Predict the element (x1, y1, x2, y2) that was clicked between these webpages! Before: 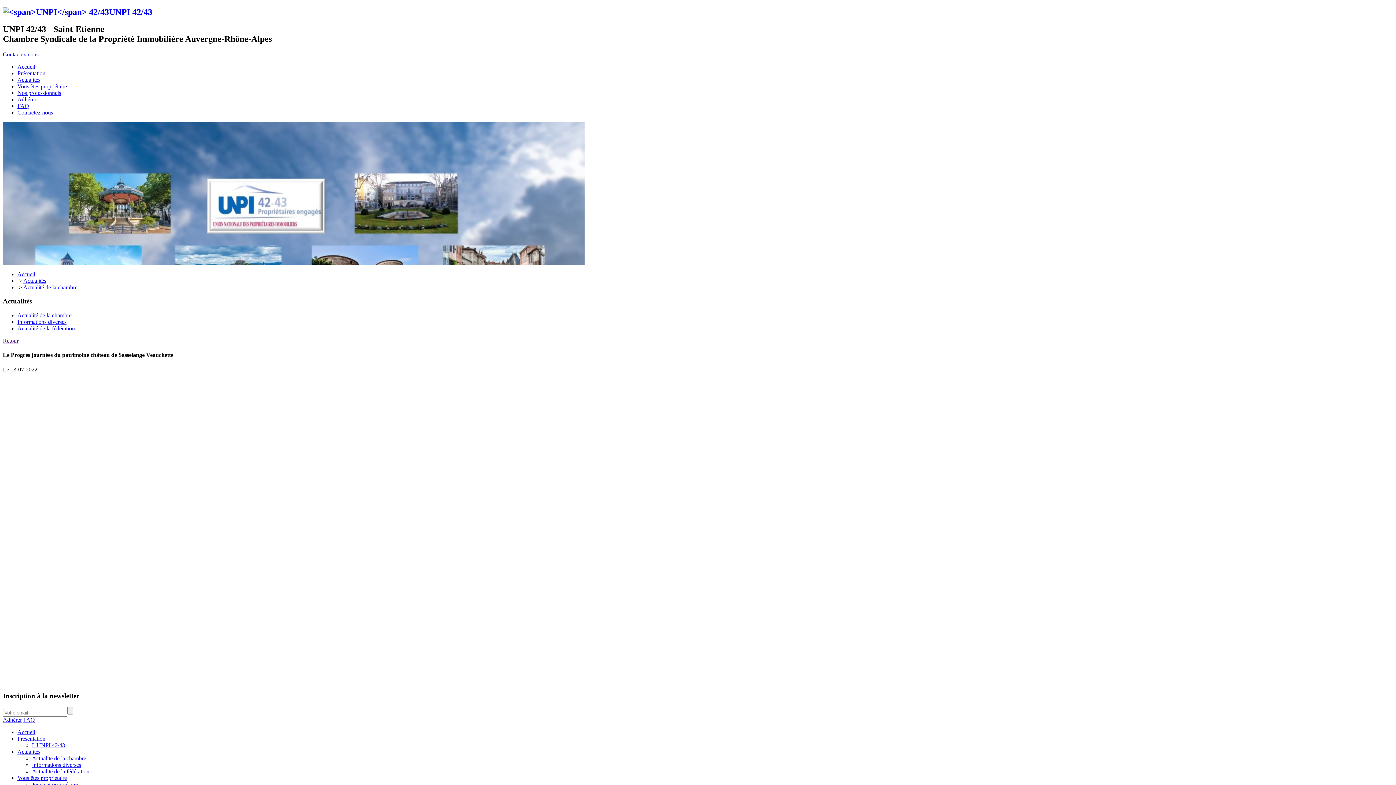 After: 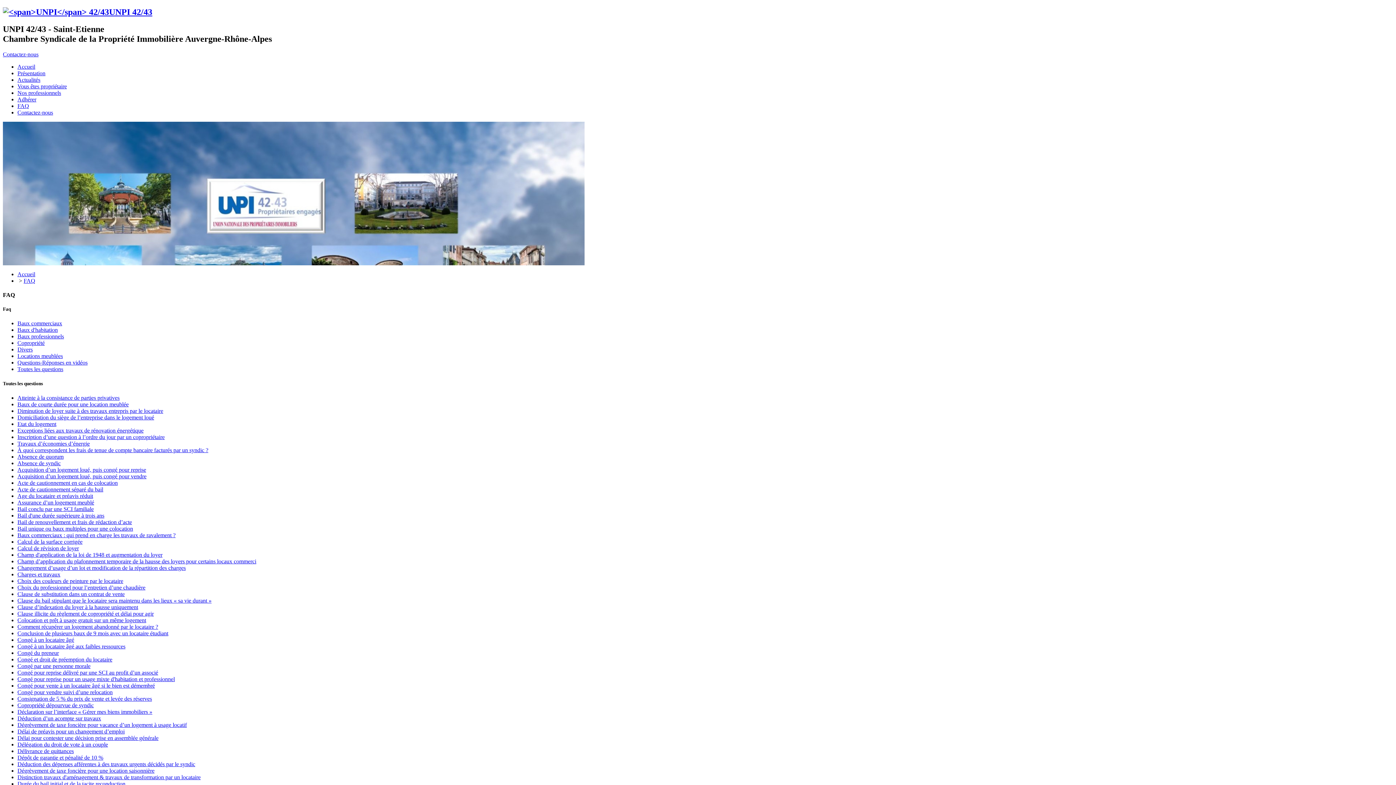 Action: bbox: (17, 102, 29, 108) label: FAQ